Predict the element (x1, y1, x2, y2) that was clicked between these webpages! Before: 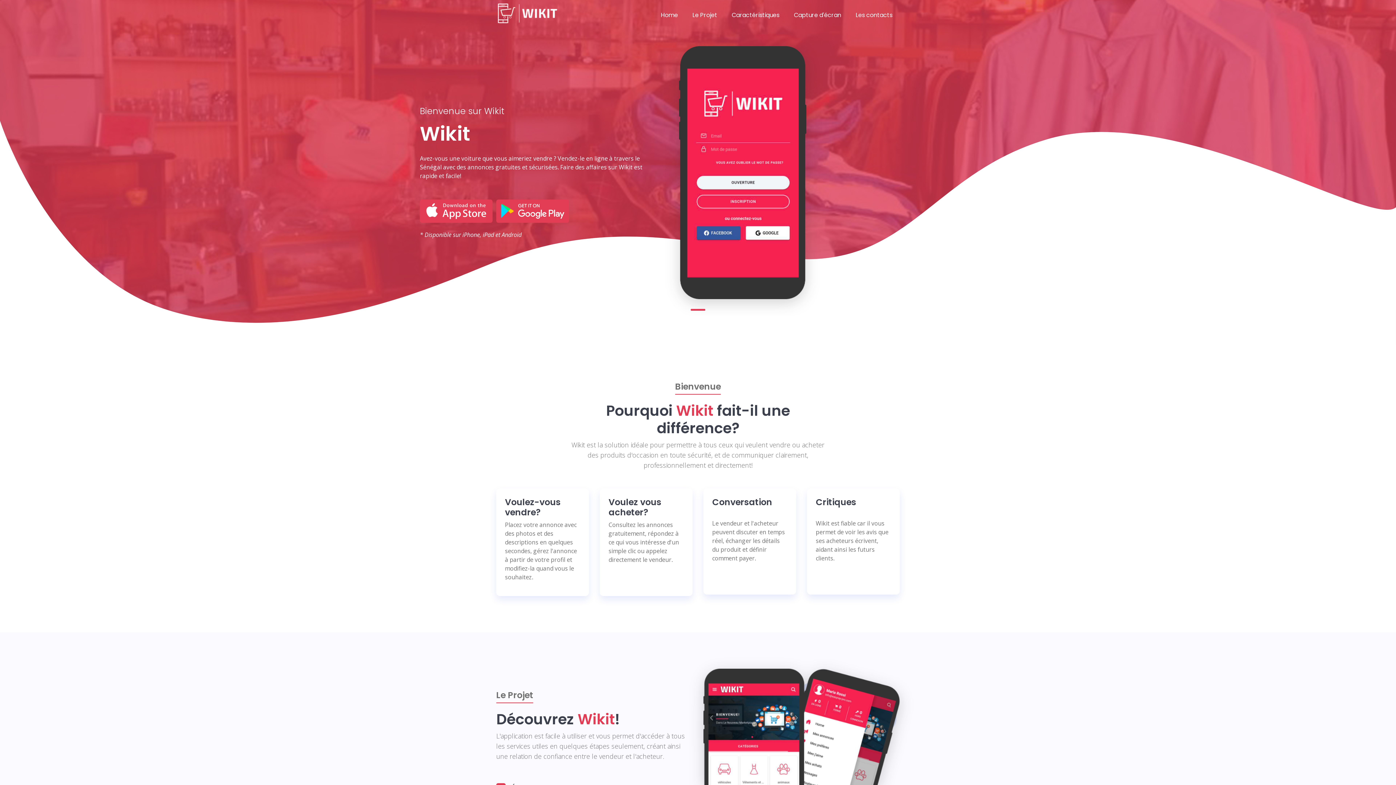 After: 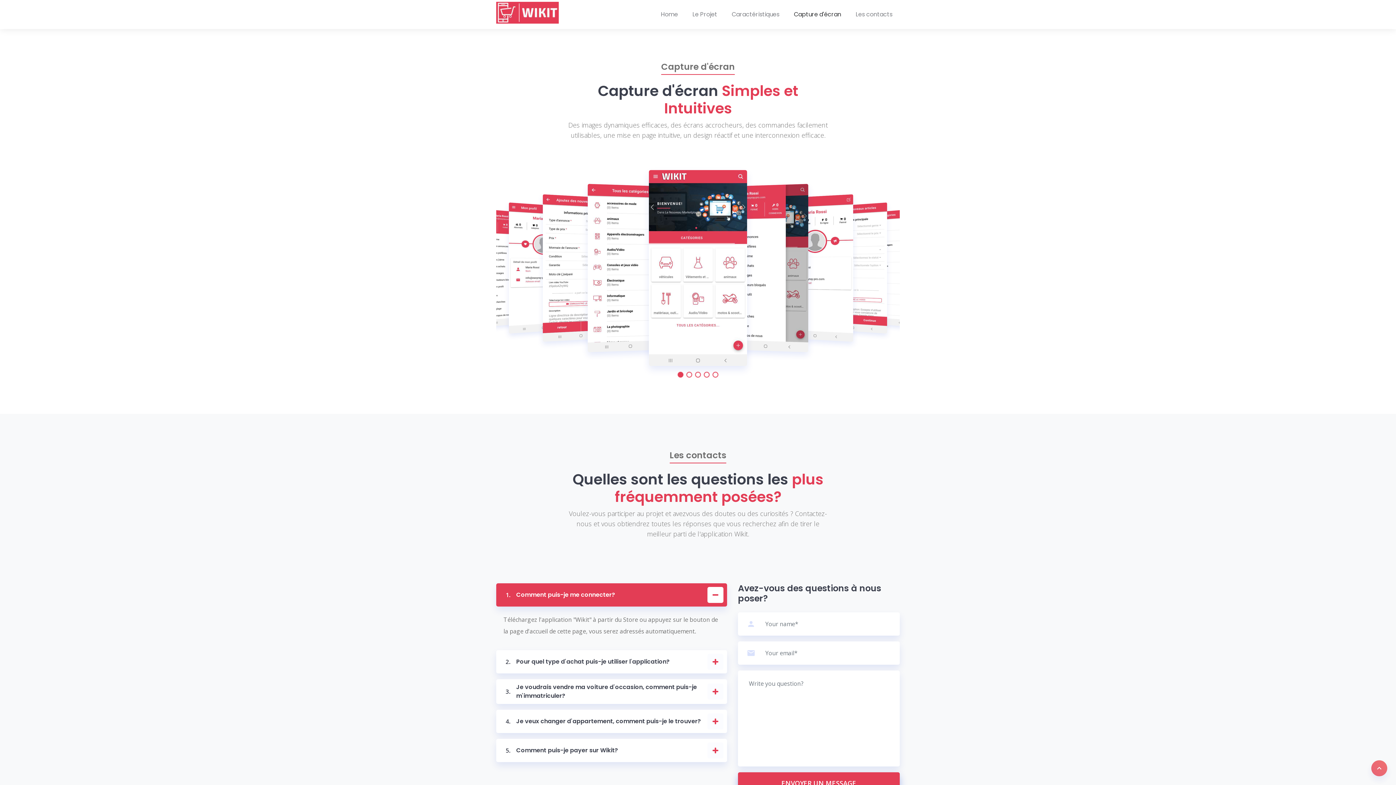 Action: label: Capture d'écran bbox: (786, 0, 848, 30)